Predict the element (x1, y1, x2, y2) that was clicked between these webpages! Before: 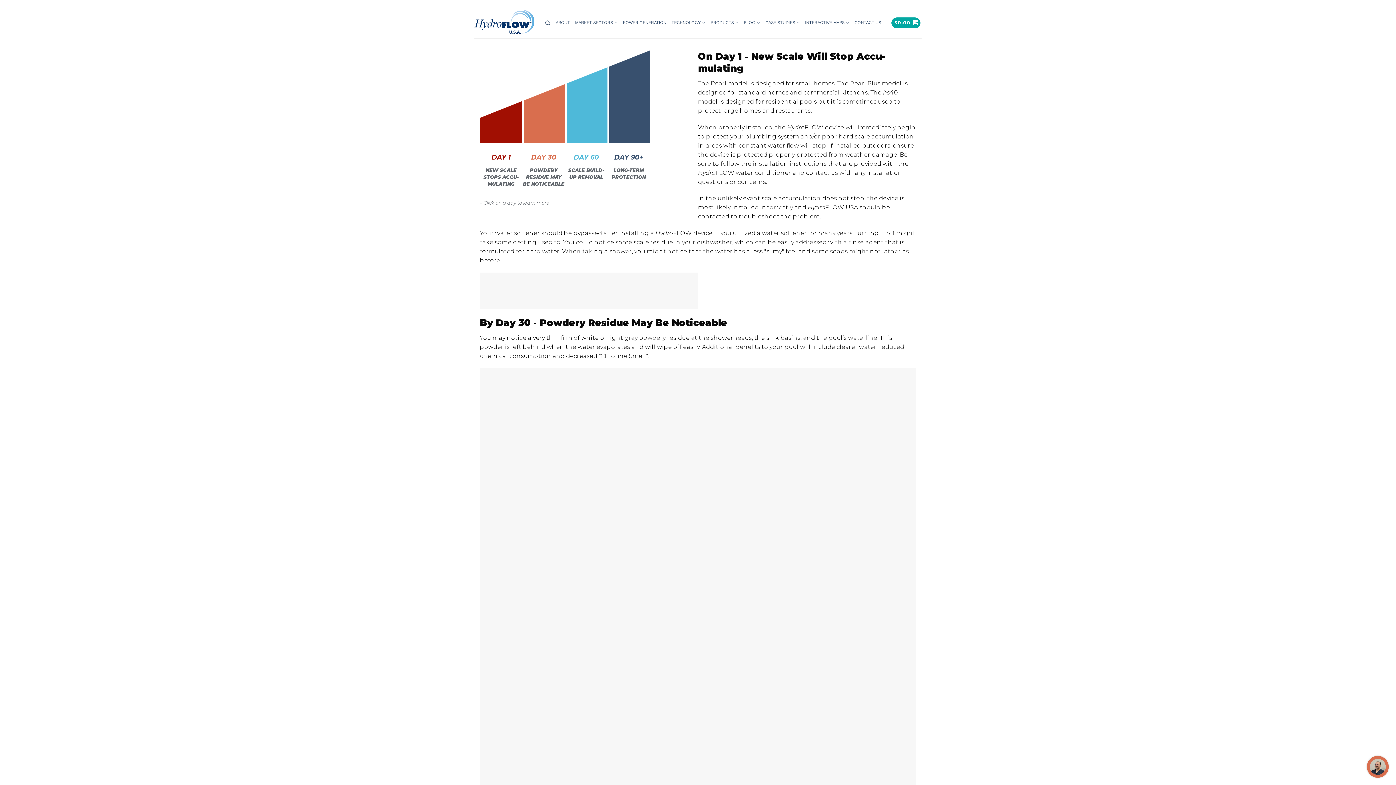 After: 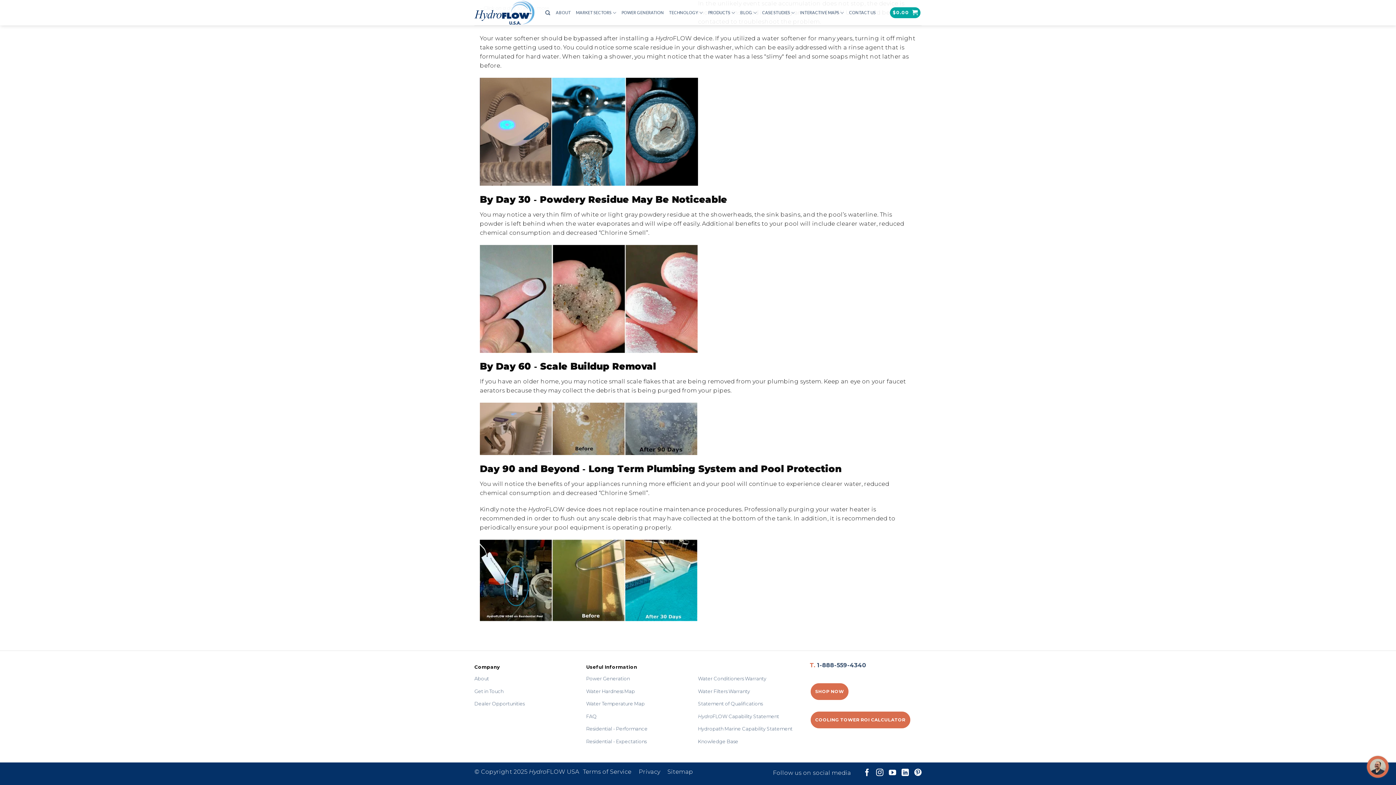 Action: bbox: (565, 50, 567, 143) label:  